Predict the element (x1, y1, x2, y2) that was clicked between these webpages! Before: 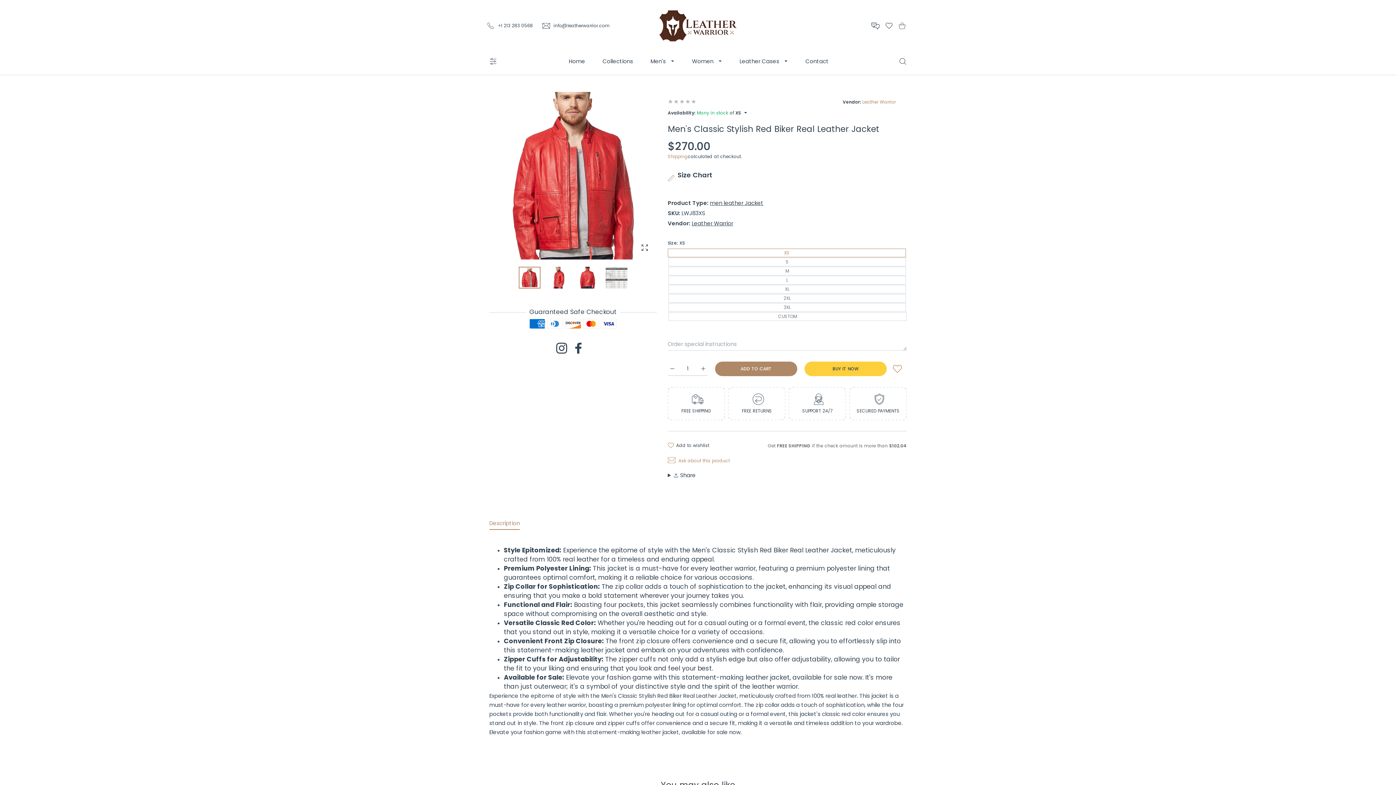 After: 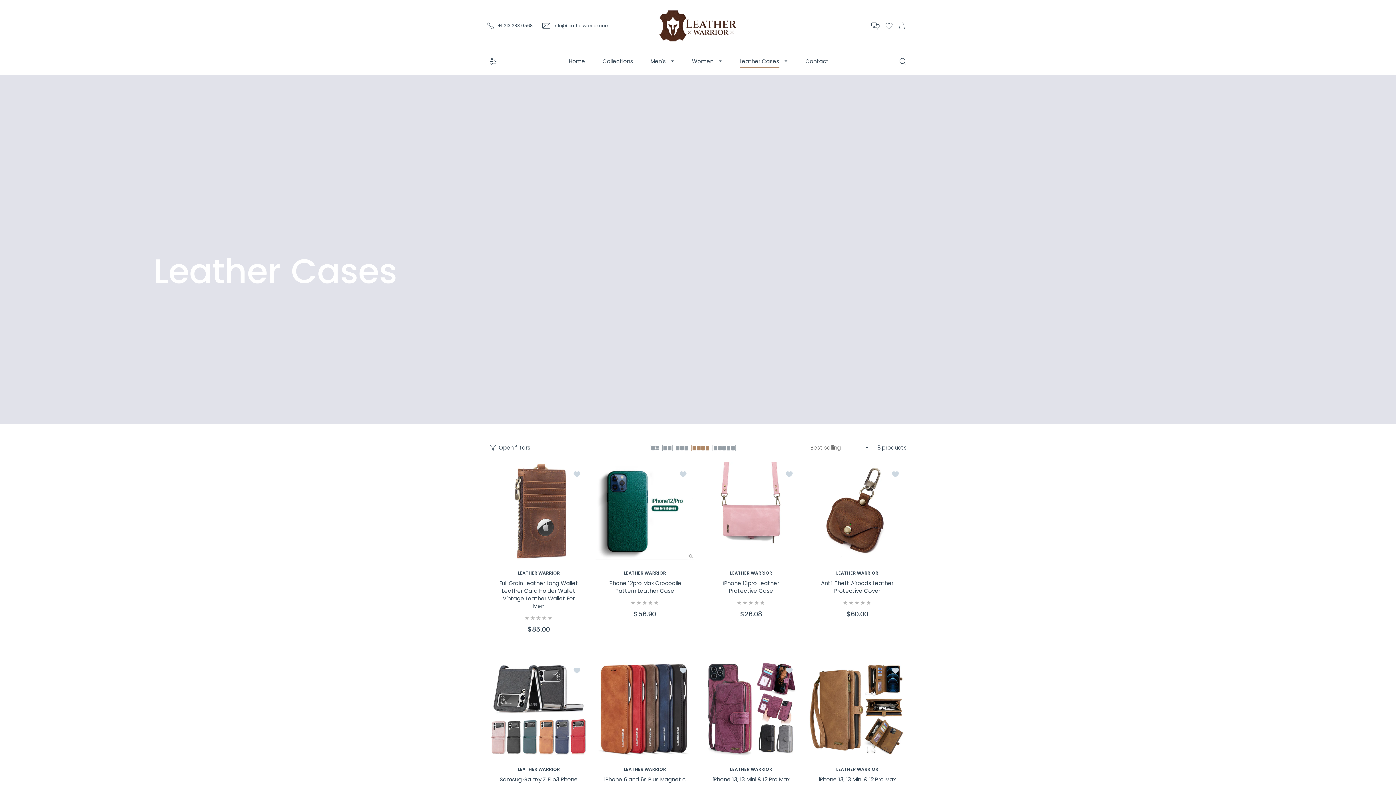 Action: label: Leather Cases  bbox: (730, 53, 797, 69)